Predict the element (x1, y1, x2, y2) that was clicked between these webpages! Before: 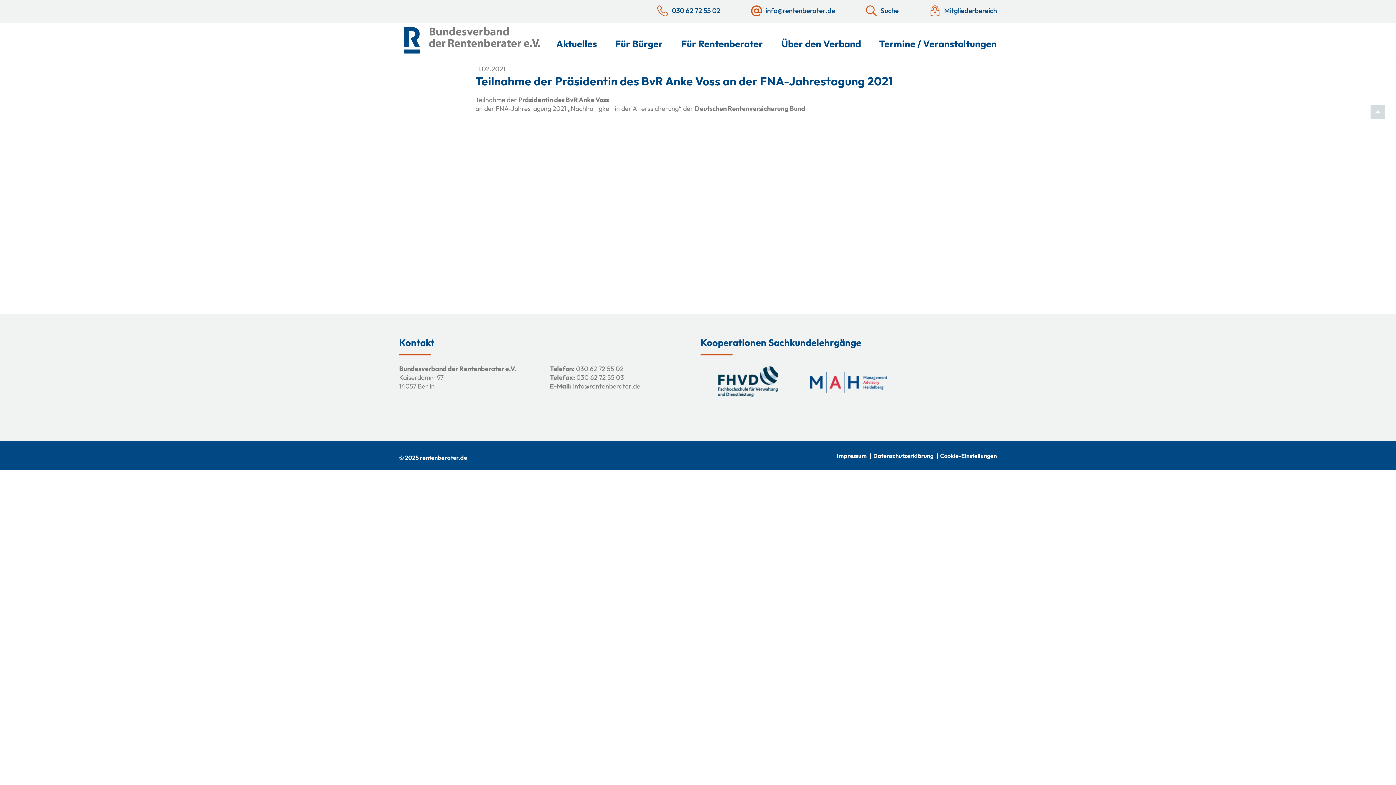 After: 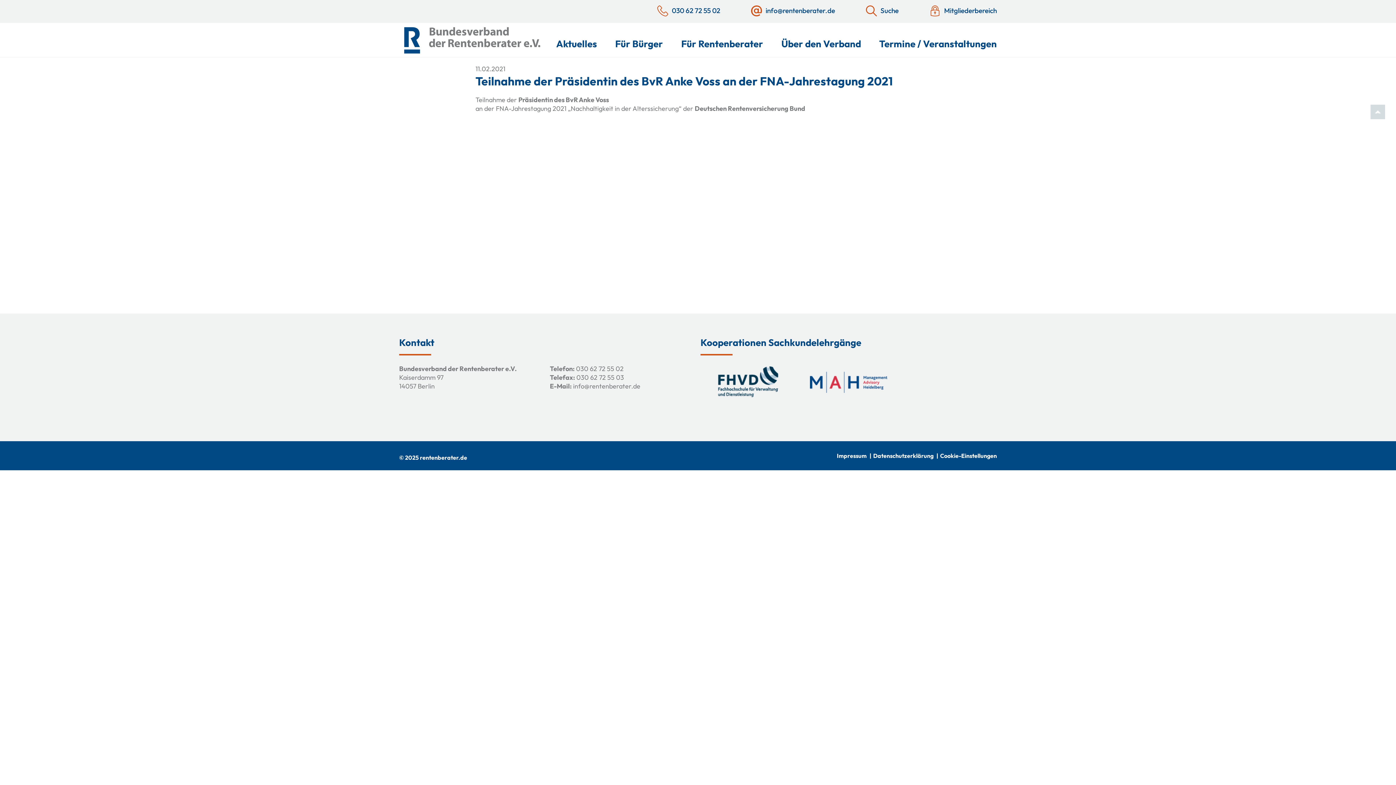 Action: bbox: (1370, 112, 1385, 121)